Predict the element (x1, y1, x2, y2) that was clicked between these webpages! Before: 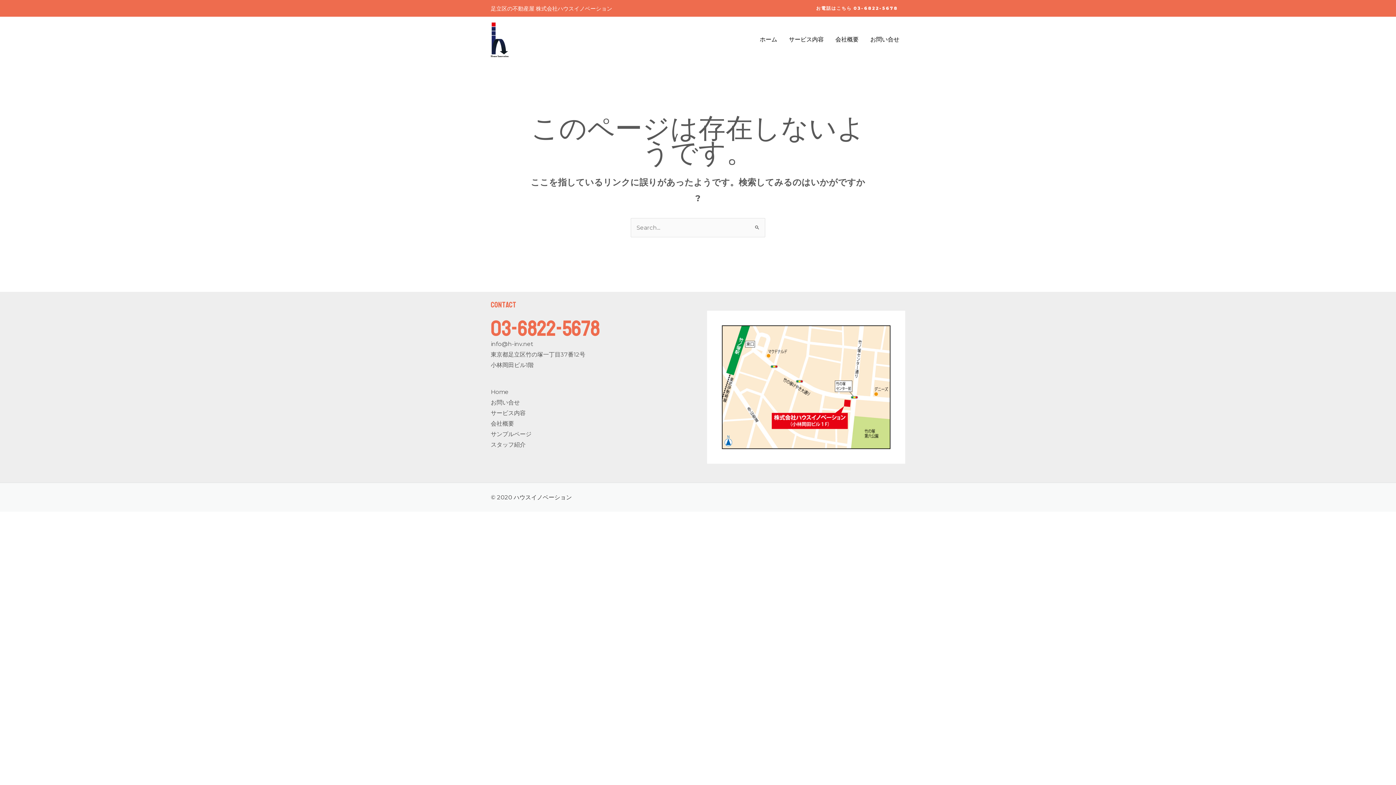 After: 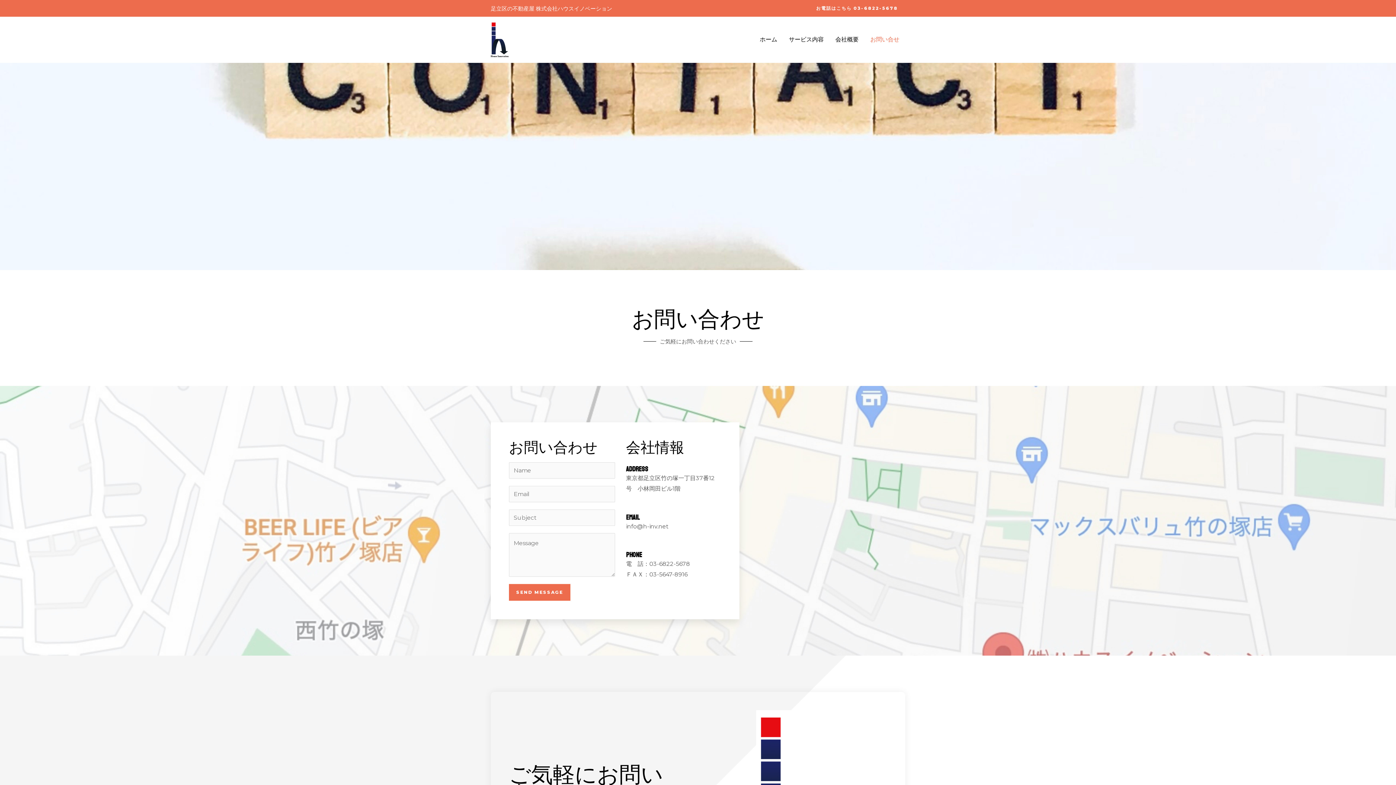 Action: bbox: (490, 399, 520, 406) label: お問い合せ